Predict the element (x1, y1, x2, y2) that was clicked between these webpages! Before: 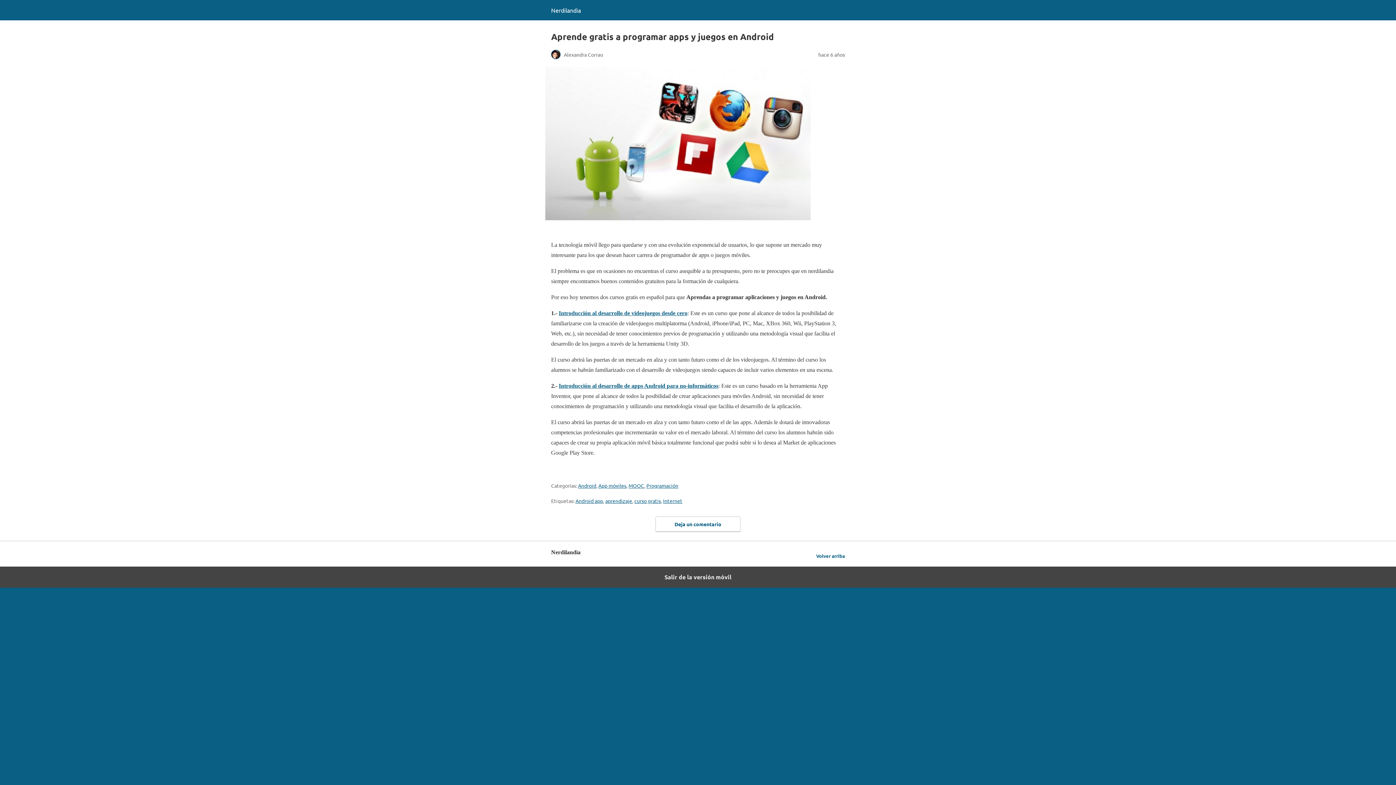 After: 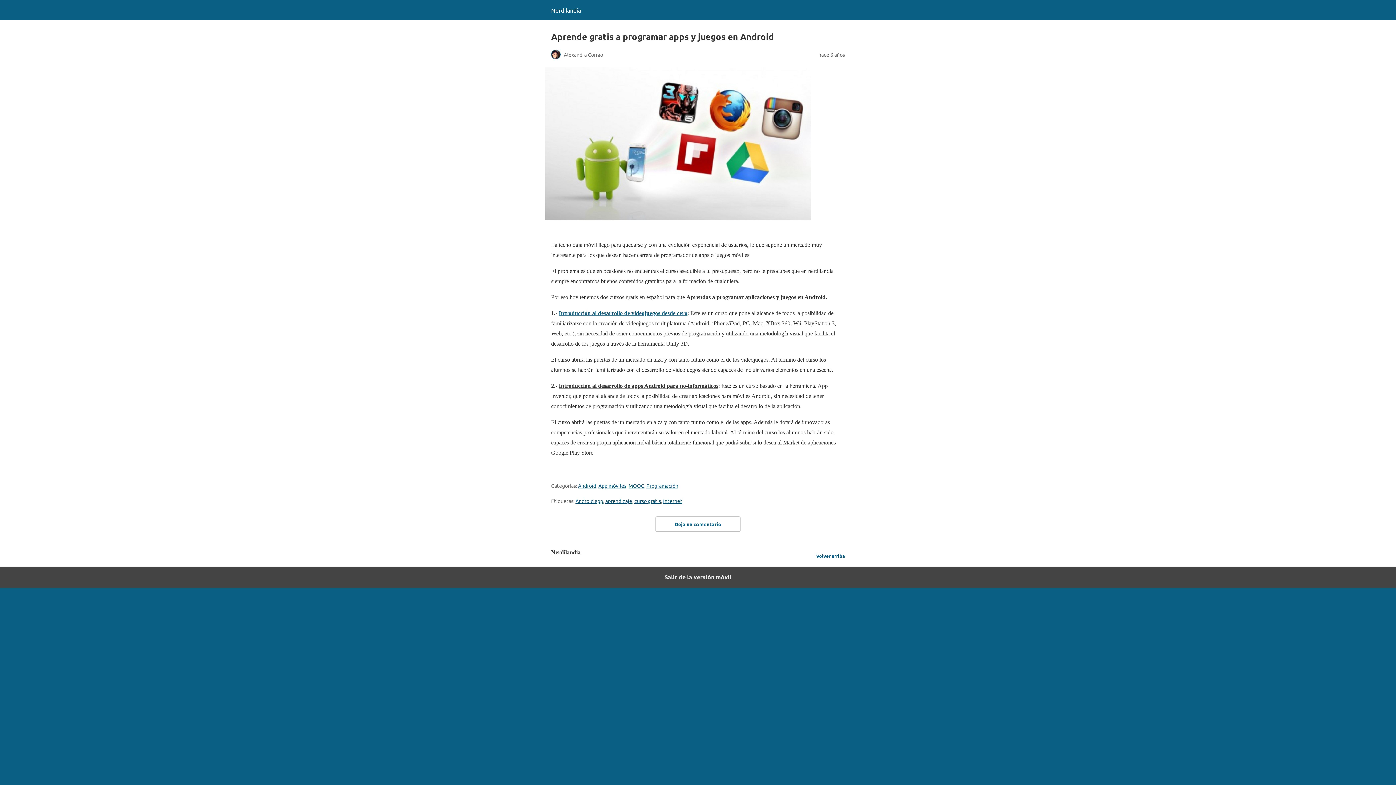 Action: label: Introducción al desarrollo de apps Android para no-informáticos bbox: (558, 382, 718, 389)